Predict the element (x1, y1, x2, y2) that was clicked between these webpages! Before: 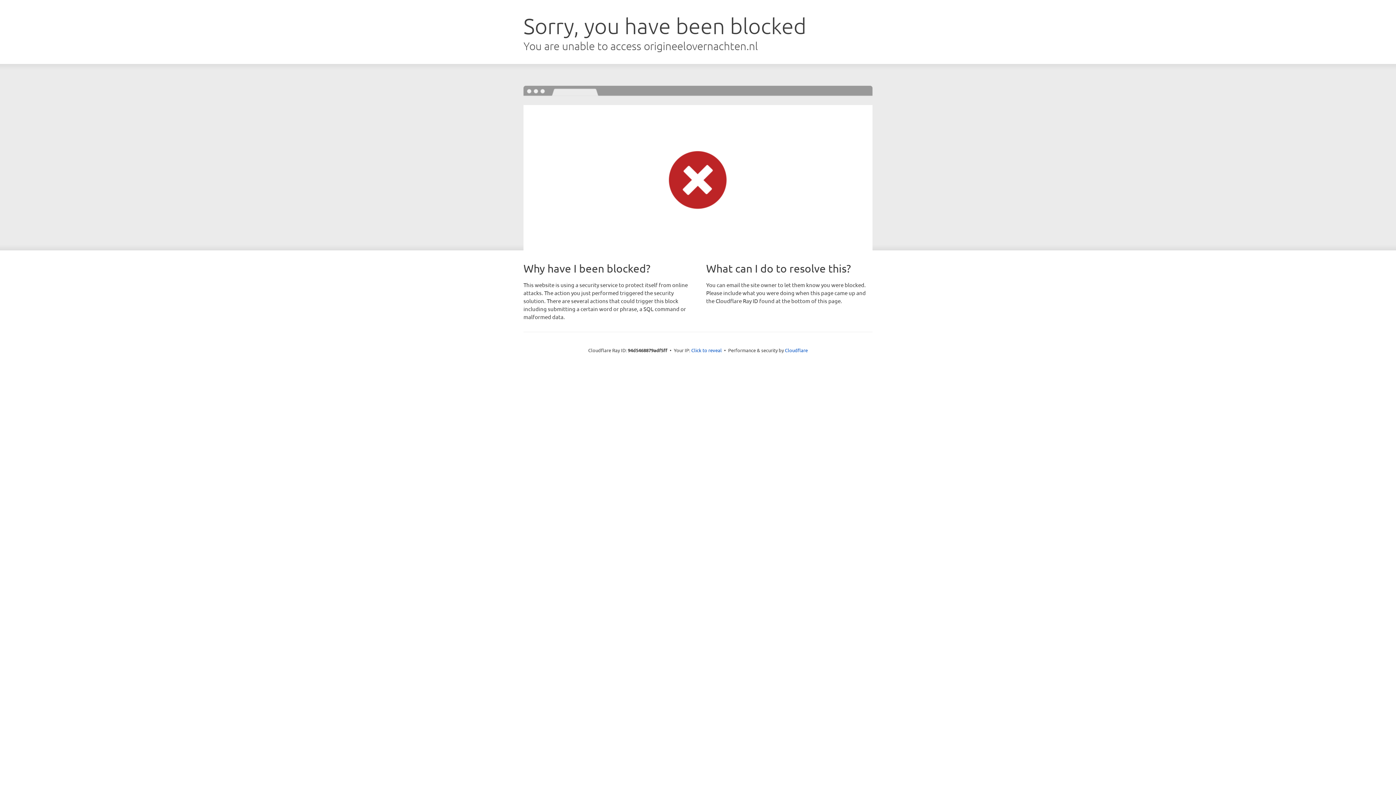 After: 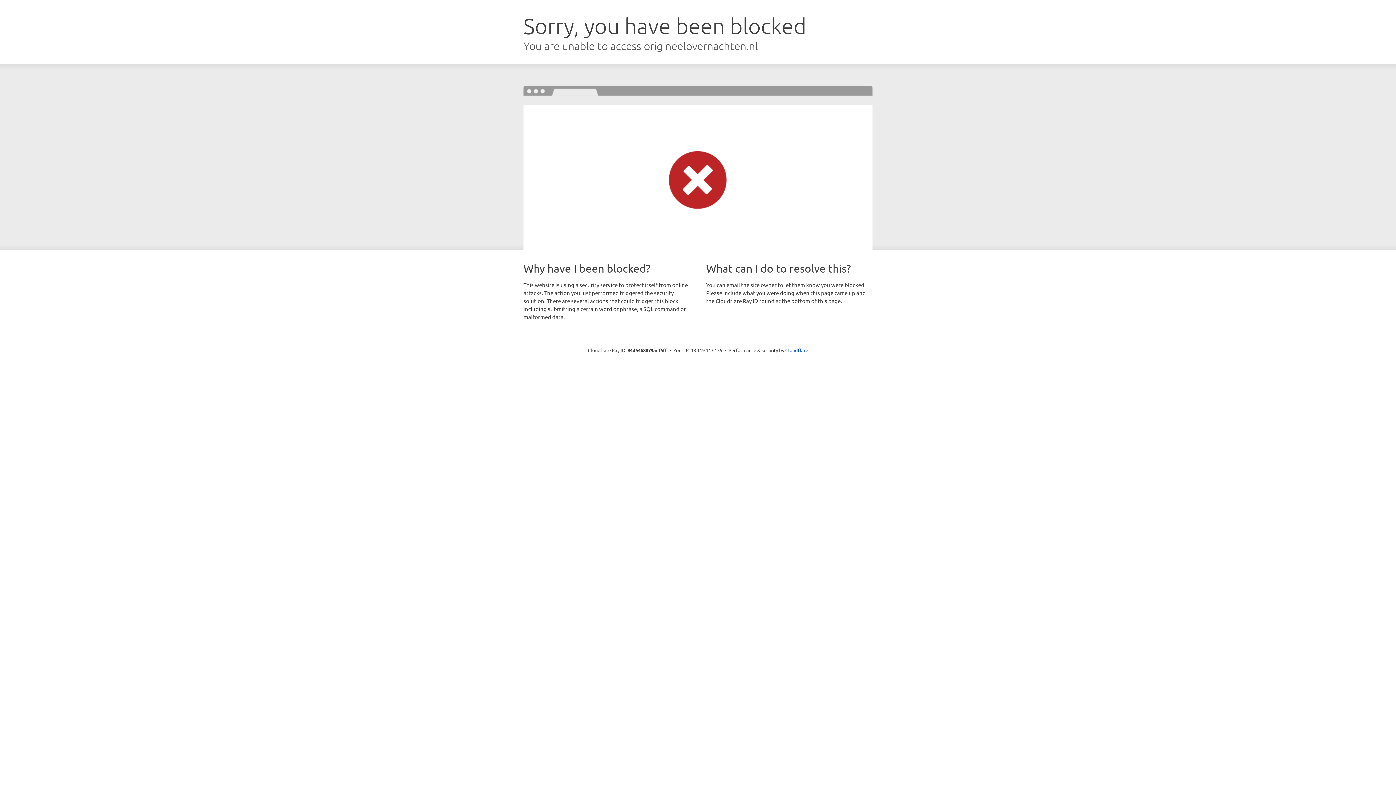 Action: bbox: (691, 346, 722, 353) label: Click to reveal